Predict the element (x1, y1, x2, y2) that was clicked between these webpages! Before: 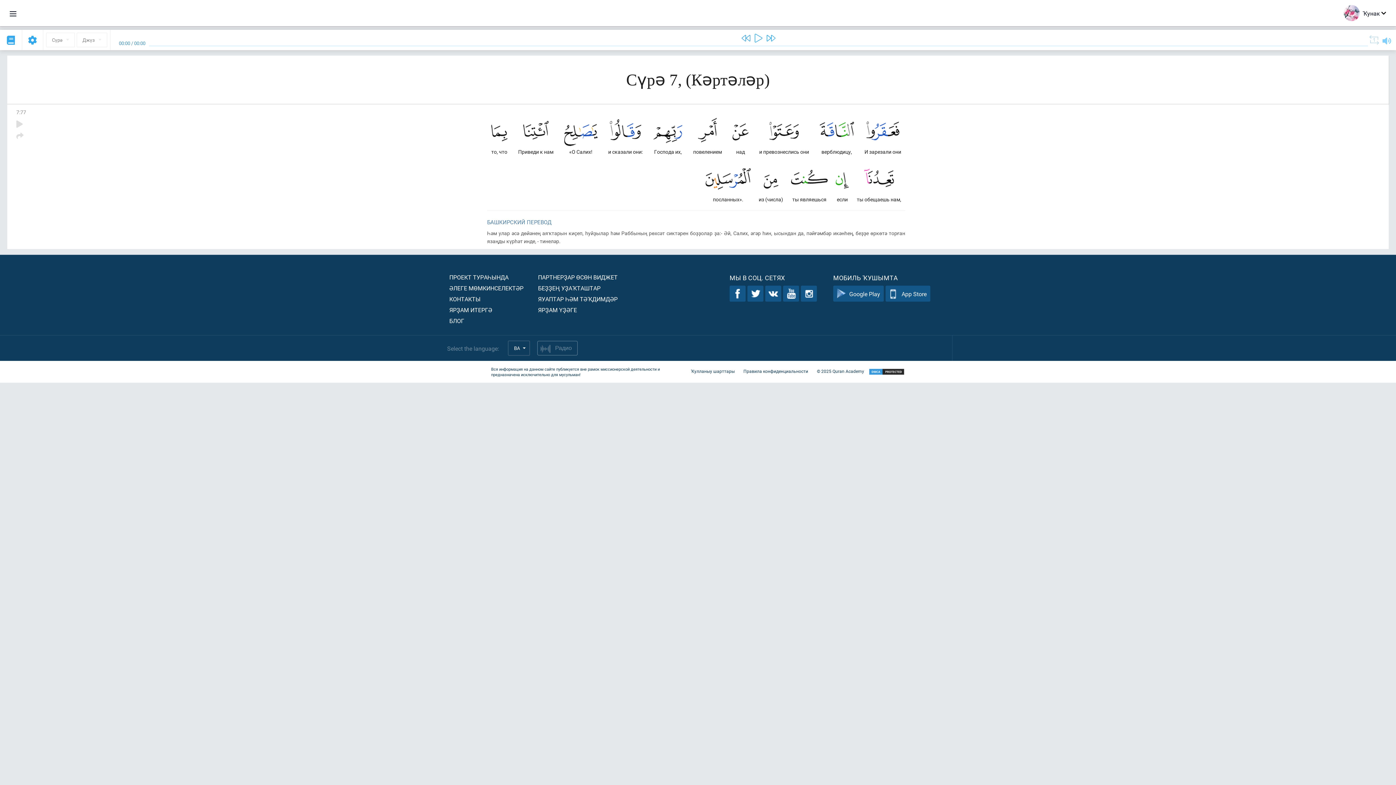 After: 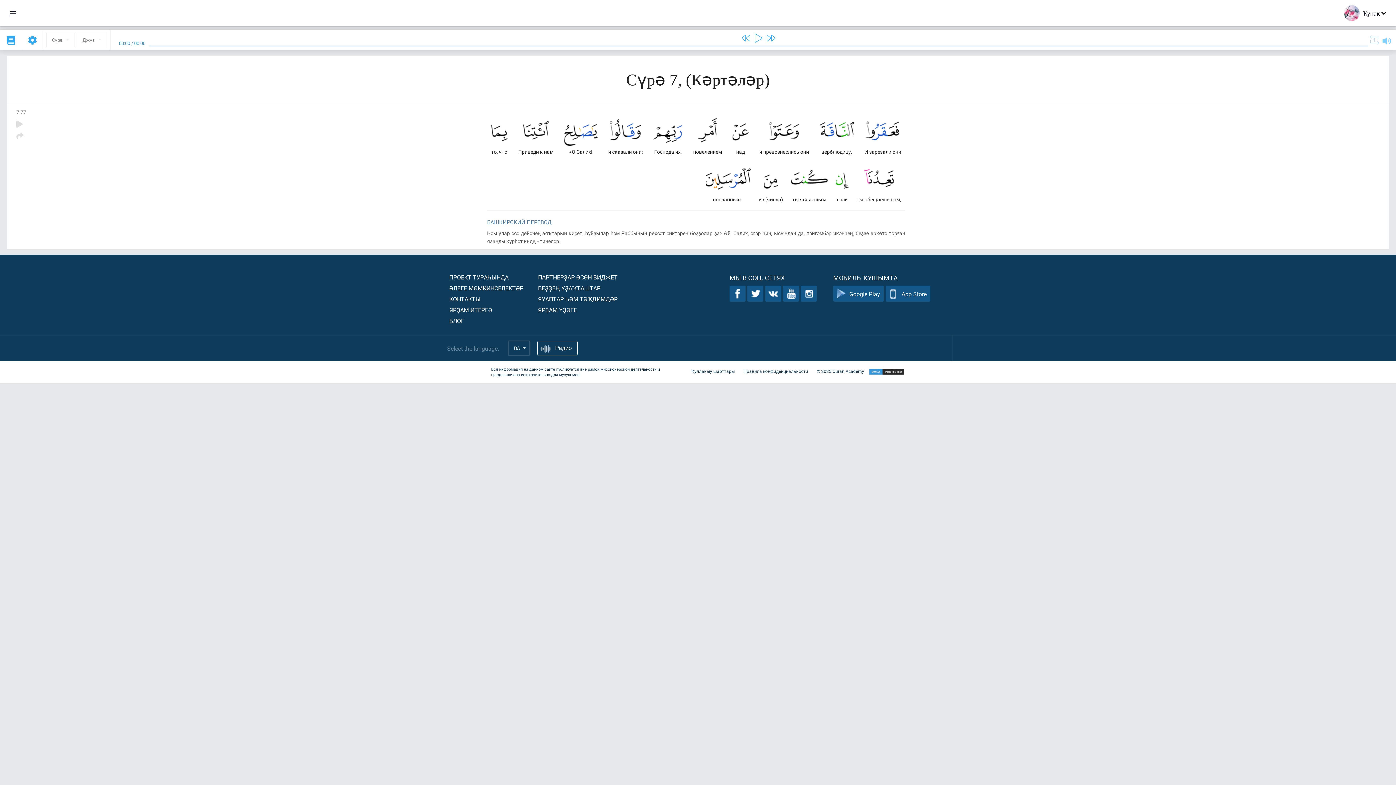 Action: bbox: (537, 341, 577, 355) label: Радио